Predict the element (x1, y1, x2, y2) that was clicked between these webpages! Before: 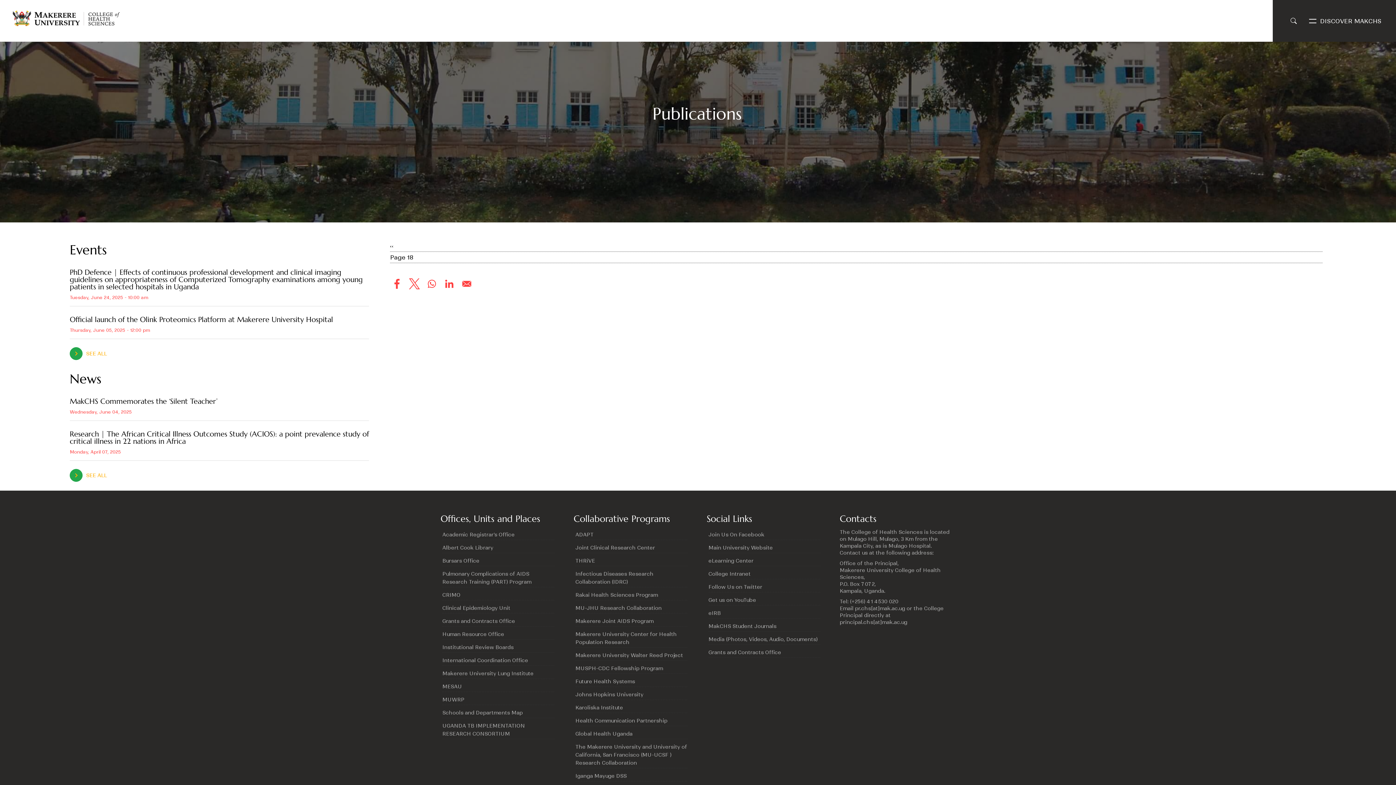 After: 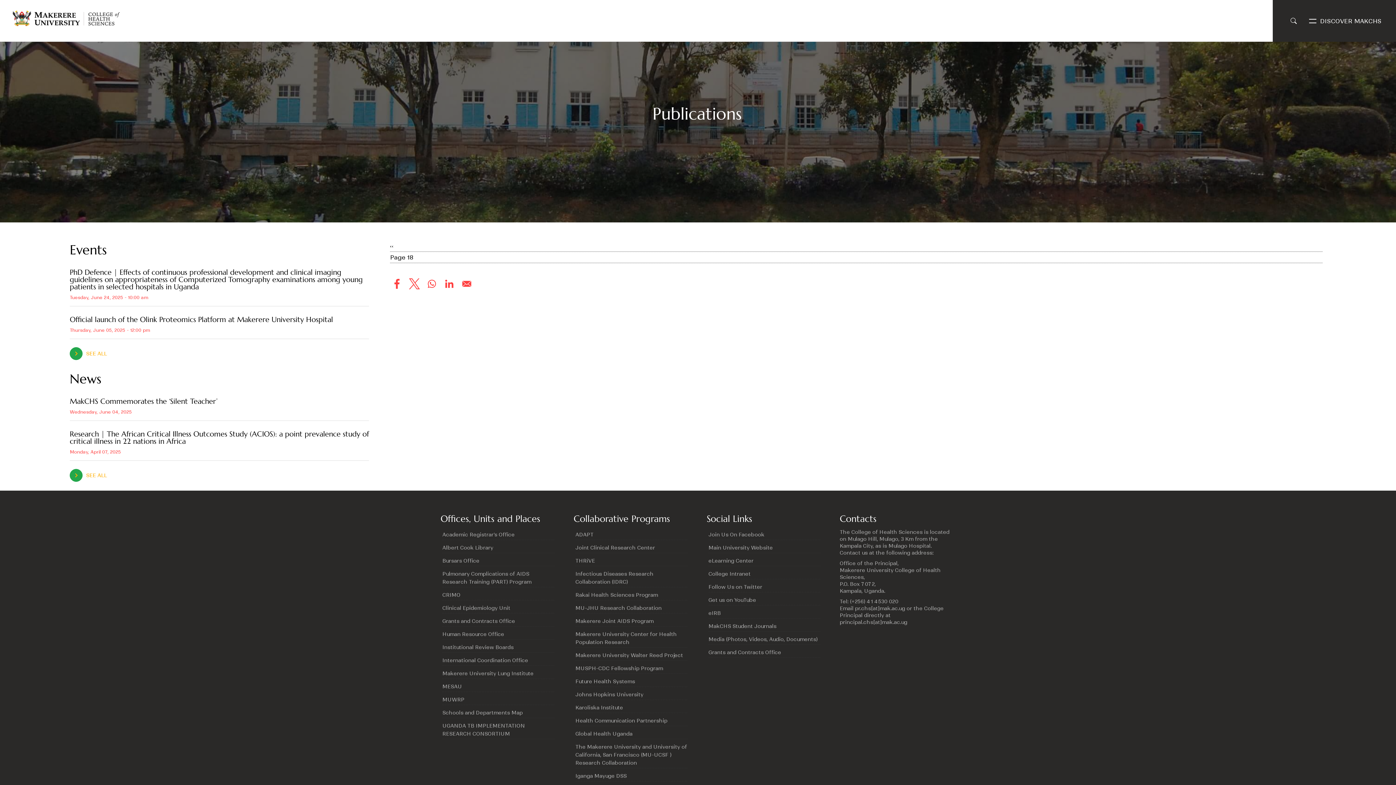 Action: label: Human Resource Office bbox: (442, 631, 504, 637)